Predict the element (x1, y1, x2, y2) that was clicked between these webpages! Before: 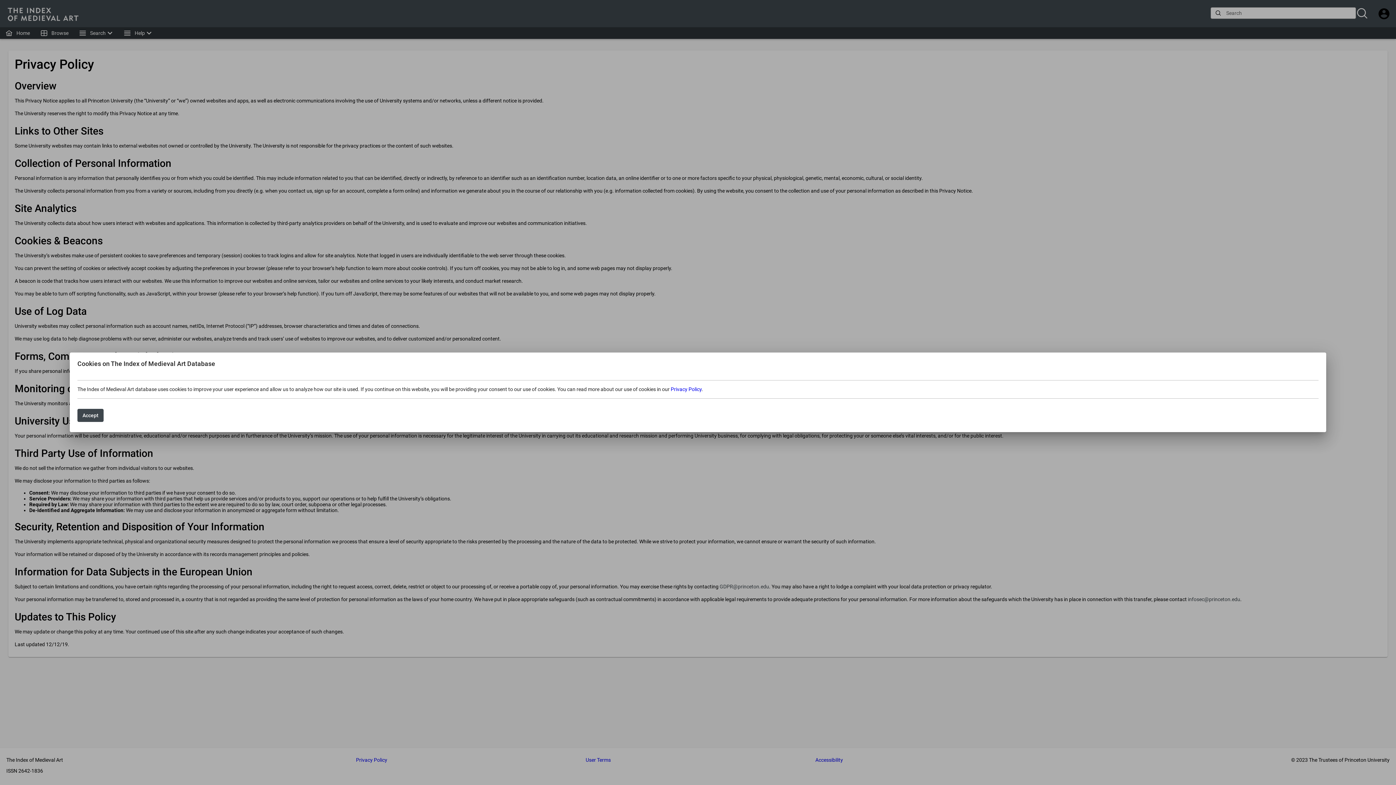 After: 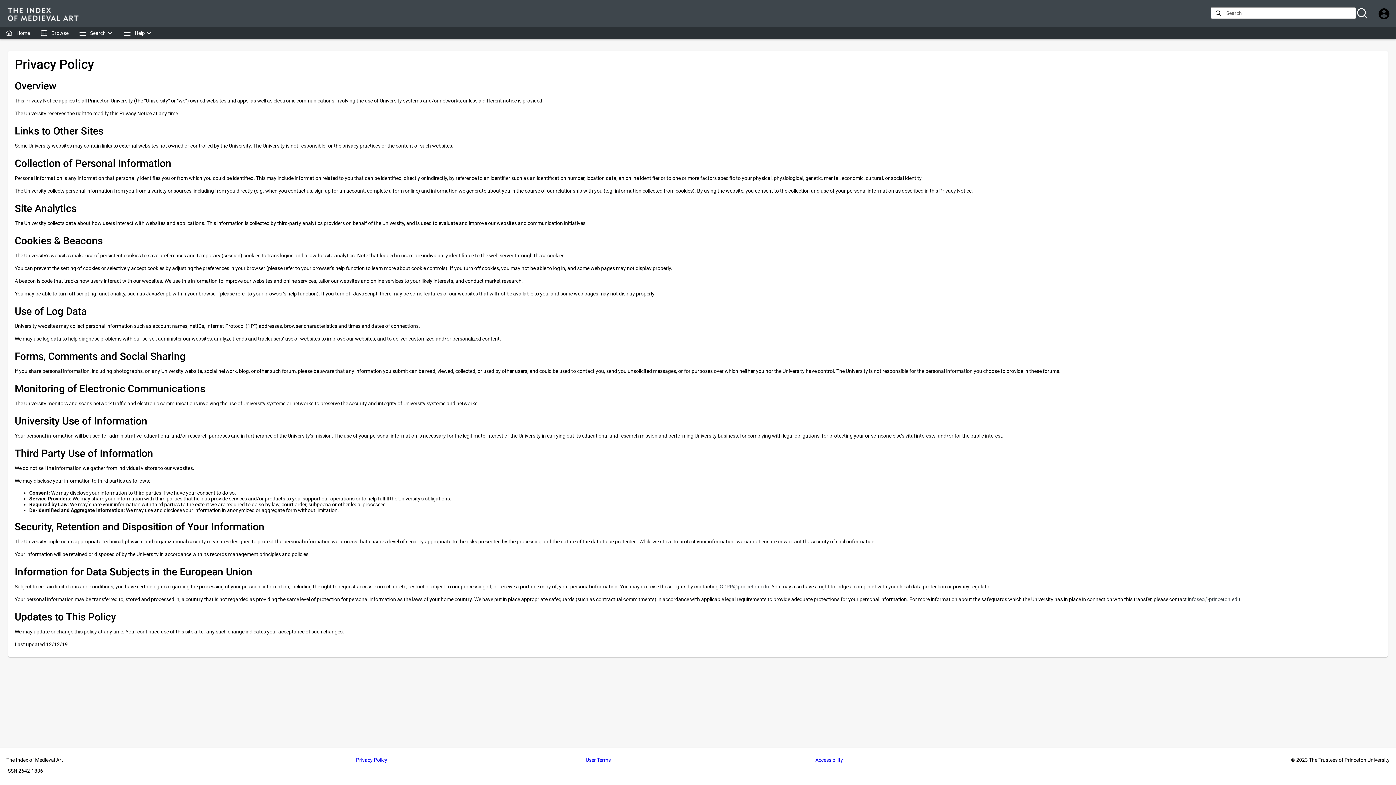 Action: bbox: (77, 409, 103, 422) label: Accept